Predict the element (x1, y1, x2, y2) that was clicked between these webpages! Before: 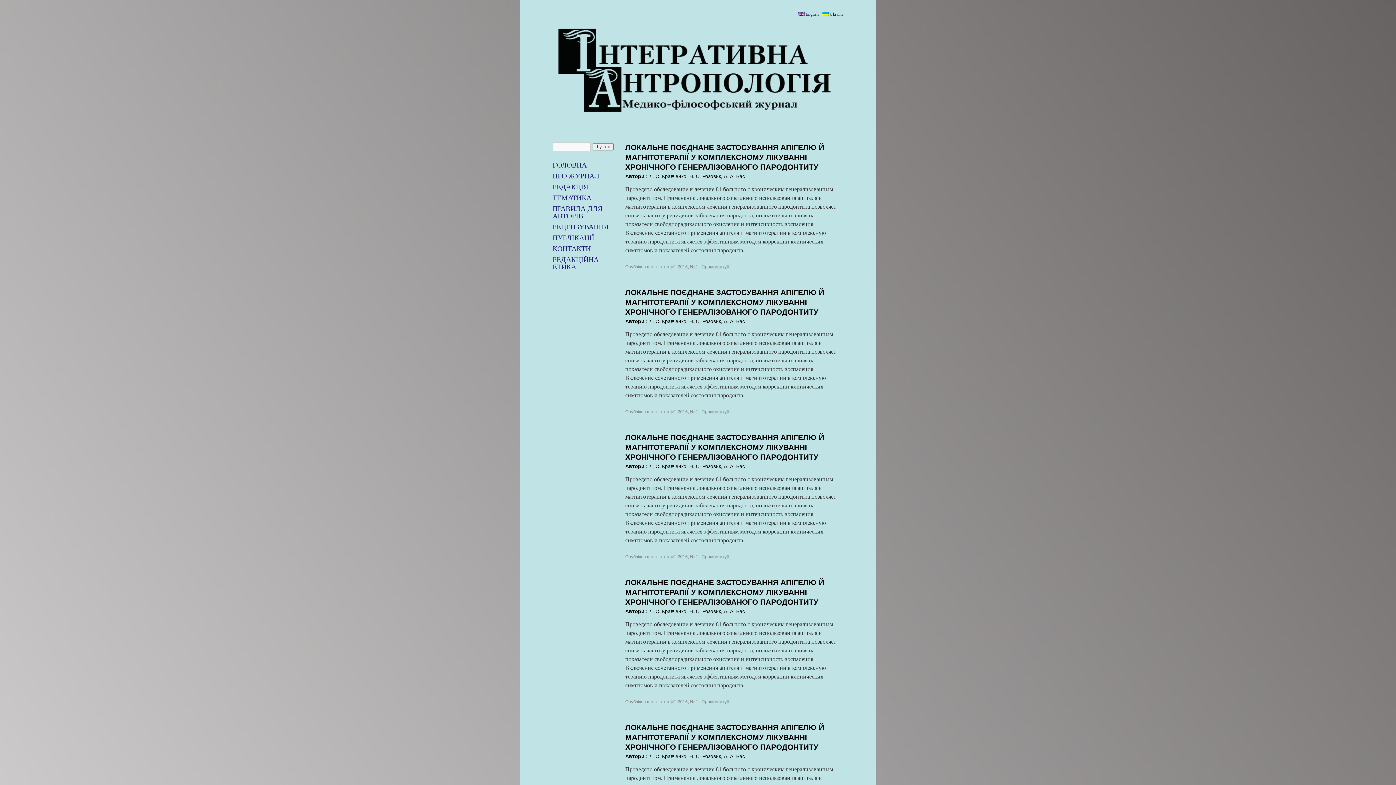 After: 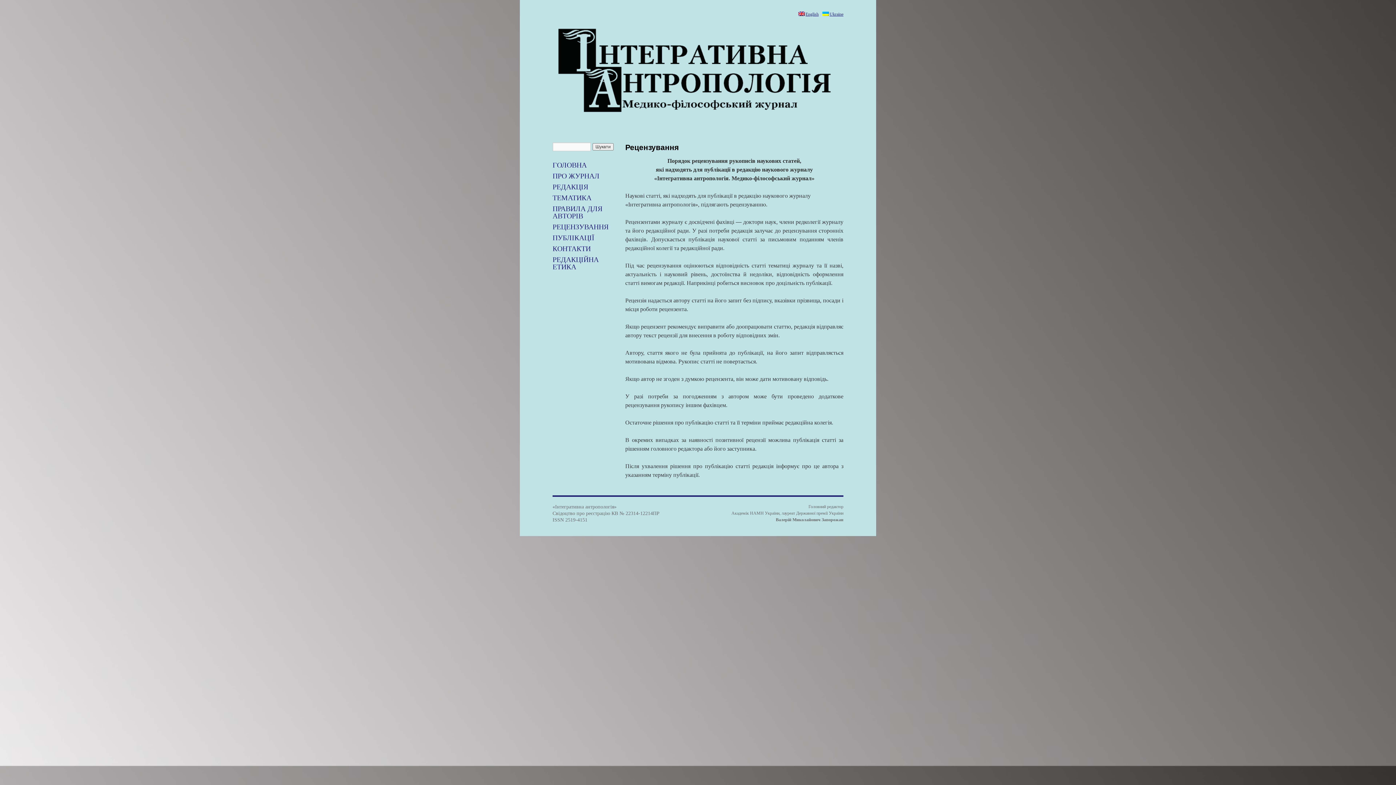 Action: label: РЕЦЕНЗУВАННЯ bbox: (552, 222, 608, 230)